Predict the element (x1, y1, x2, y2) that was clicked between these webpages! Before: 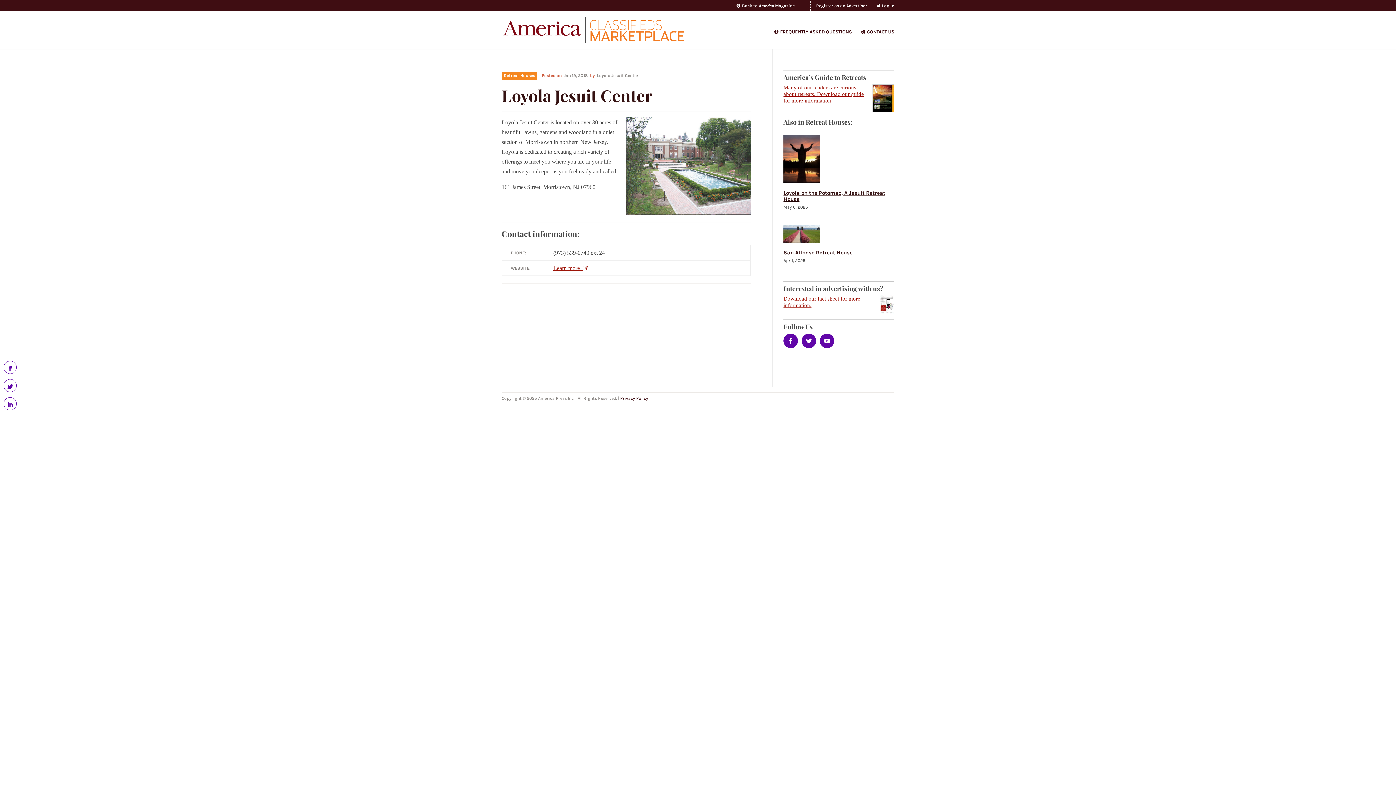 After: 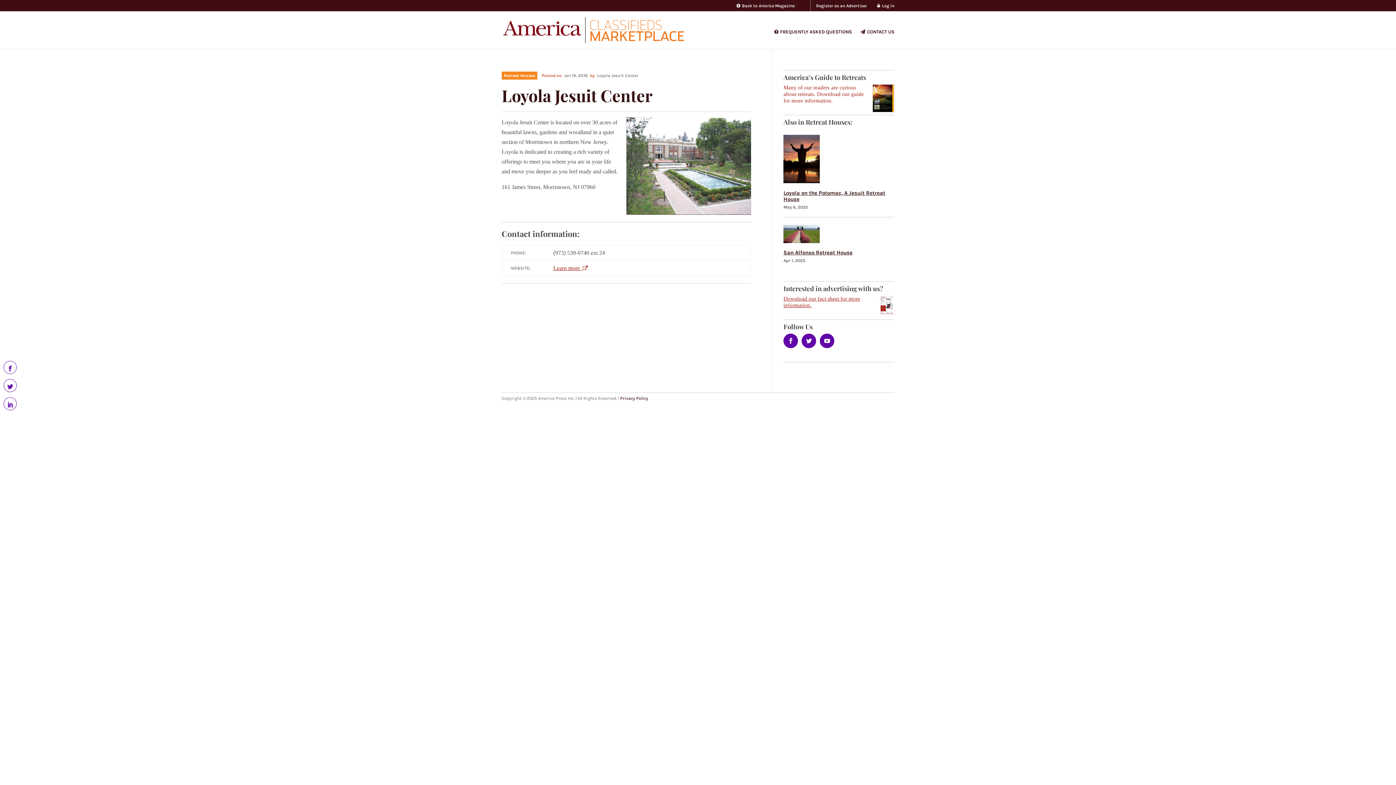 Action: bbox: (783, 84, 894, 104) label: Many of our readers are curious about retreats. Download our guide for more information.